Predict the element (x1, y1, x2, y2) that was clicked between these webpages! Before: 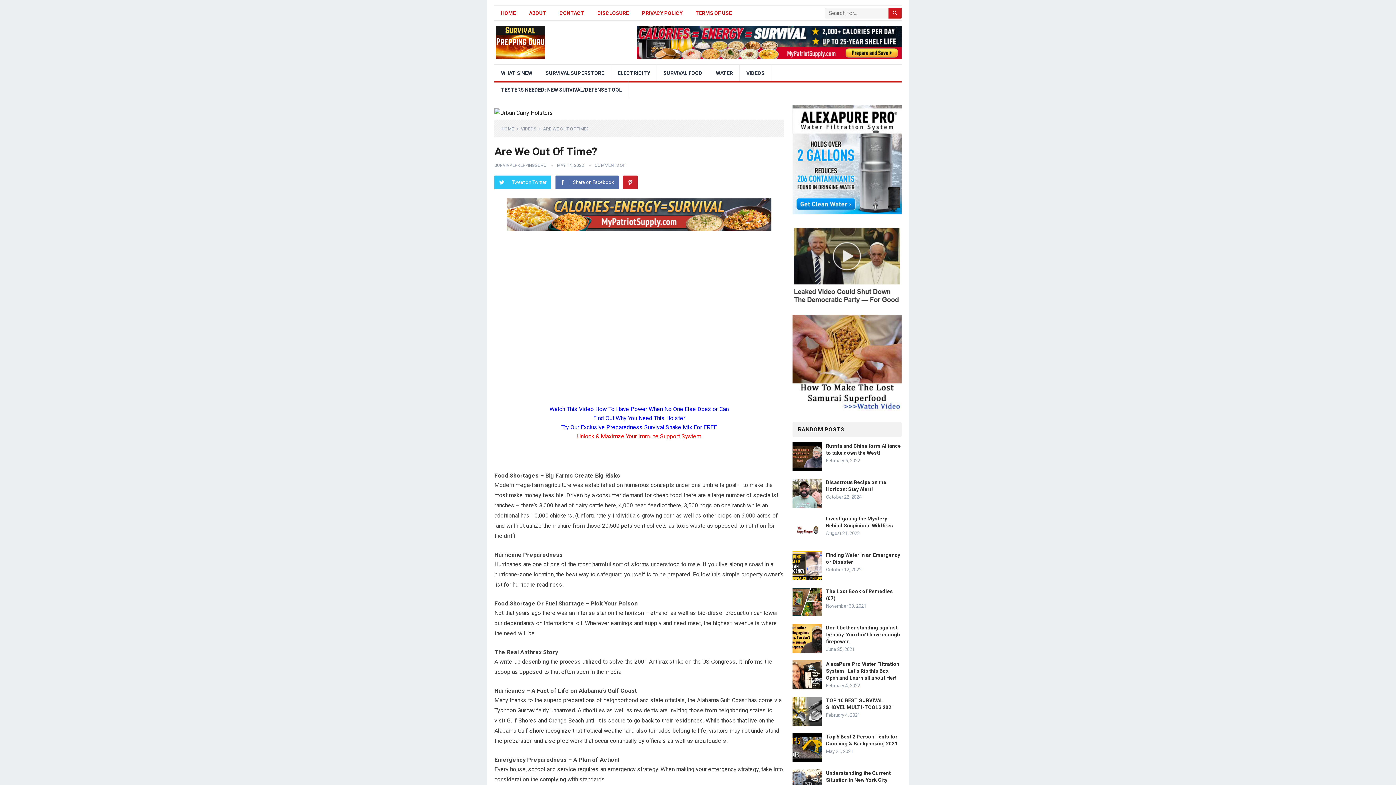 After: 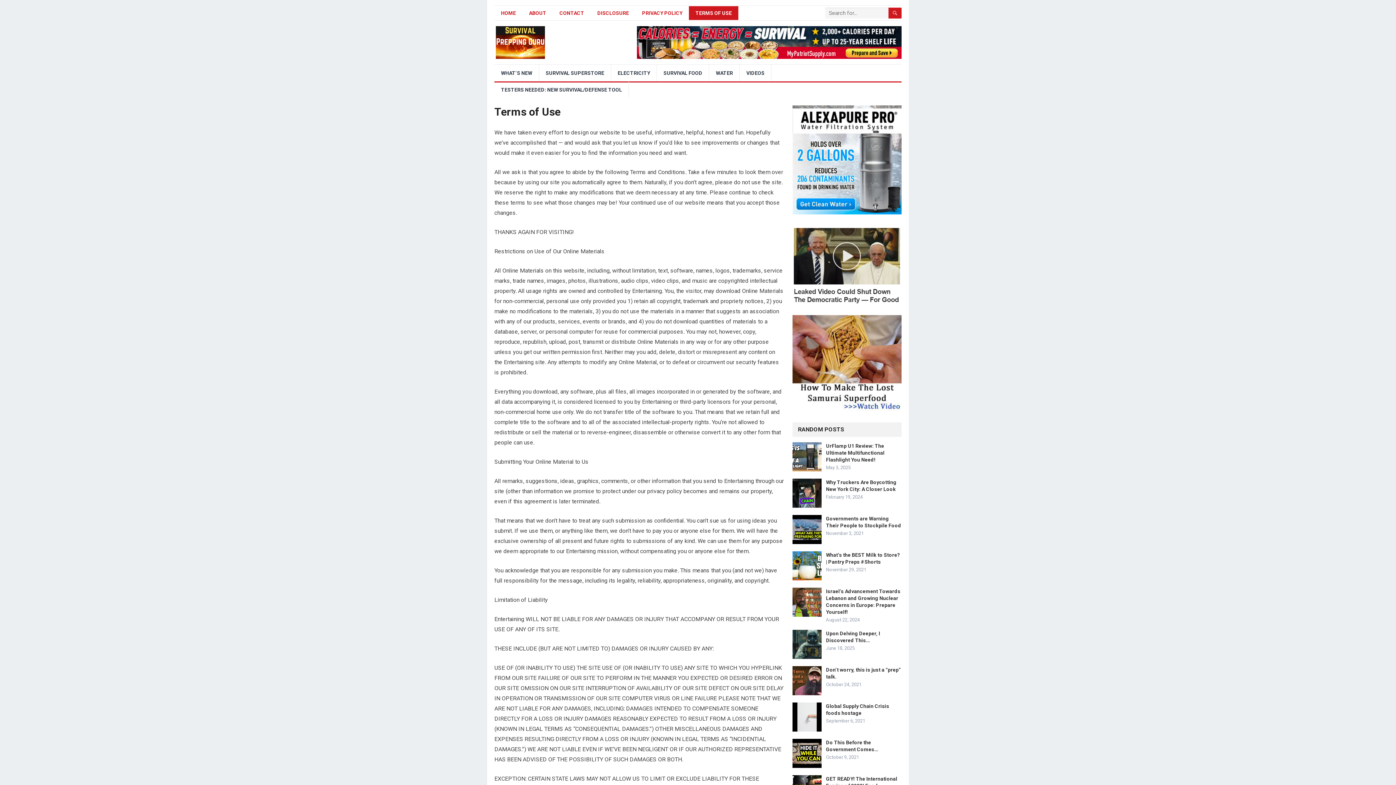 Action: bbox: (689, 6, 738, 20) label: TERMS OF USE